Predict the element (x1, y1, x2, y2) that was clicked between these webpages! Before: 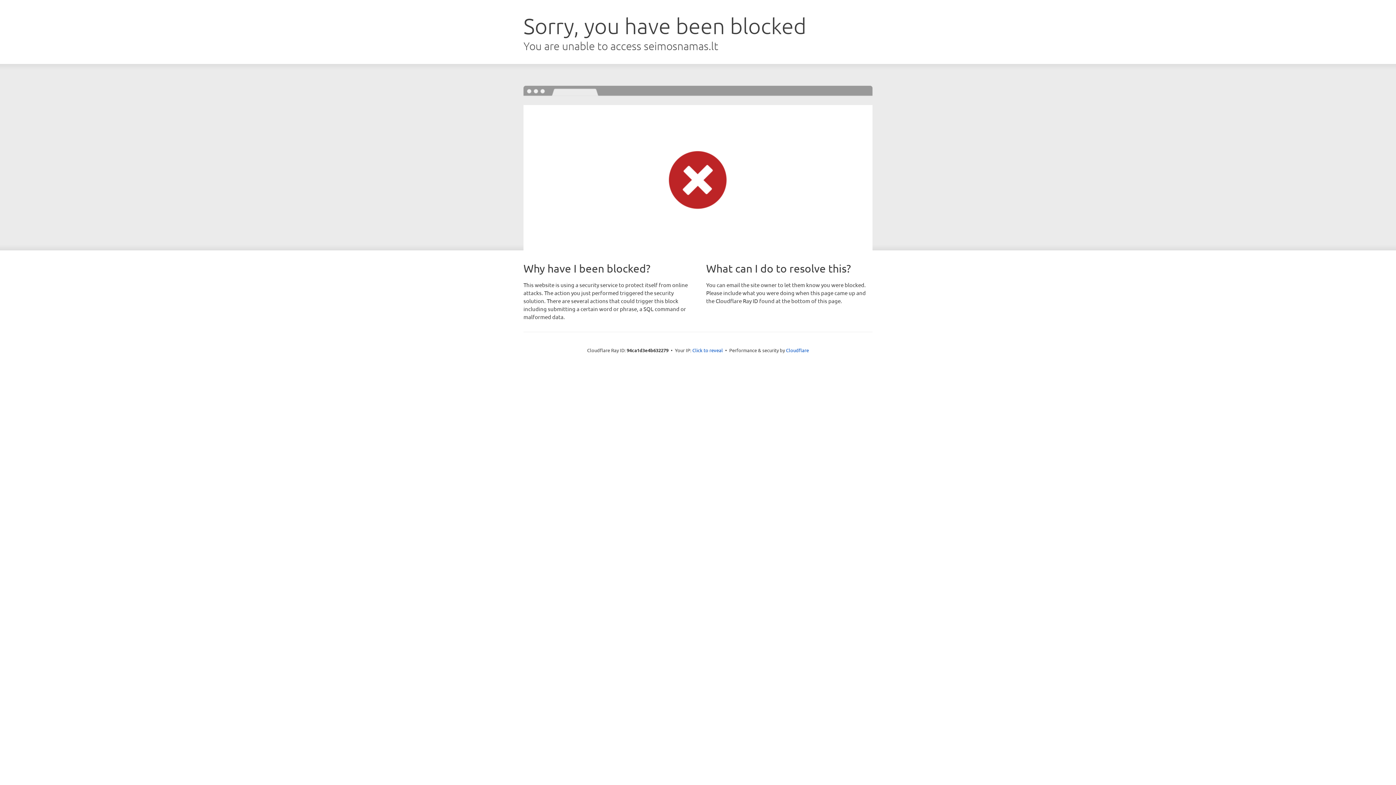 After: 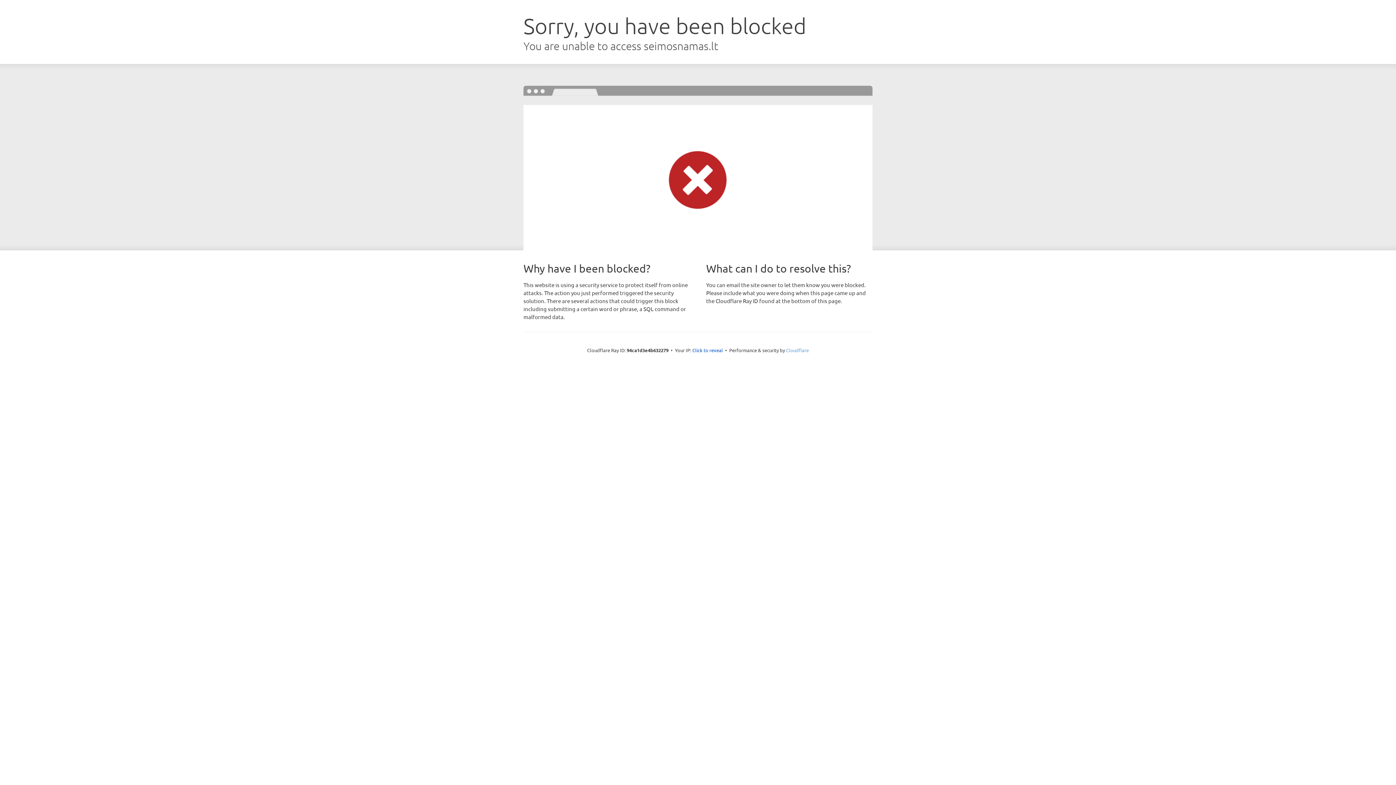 Action: label: Cloudflare bbox: (786, 347, 809, 353)